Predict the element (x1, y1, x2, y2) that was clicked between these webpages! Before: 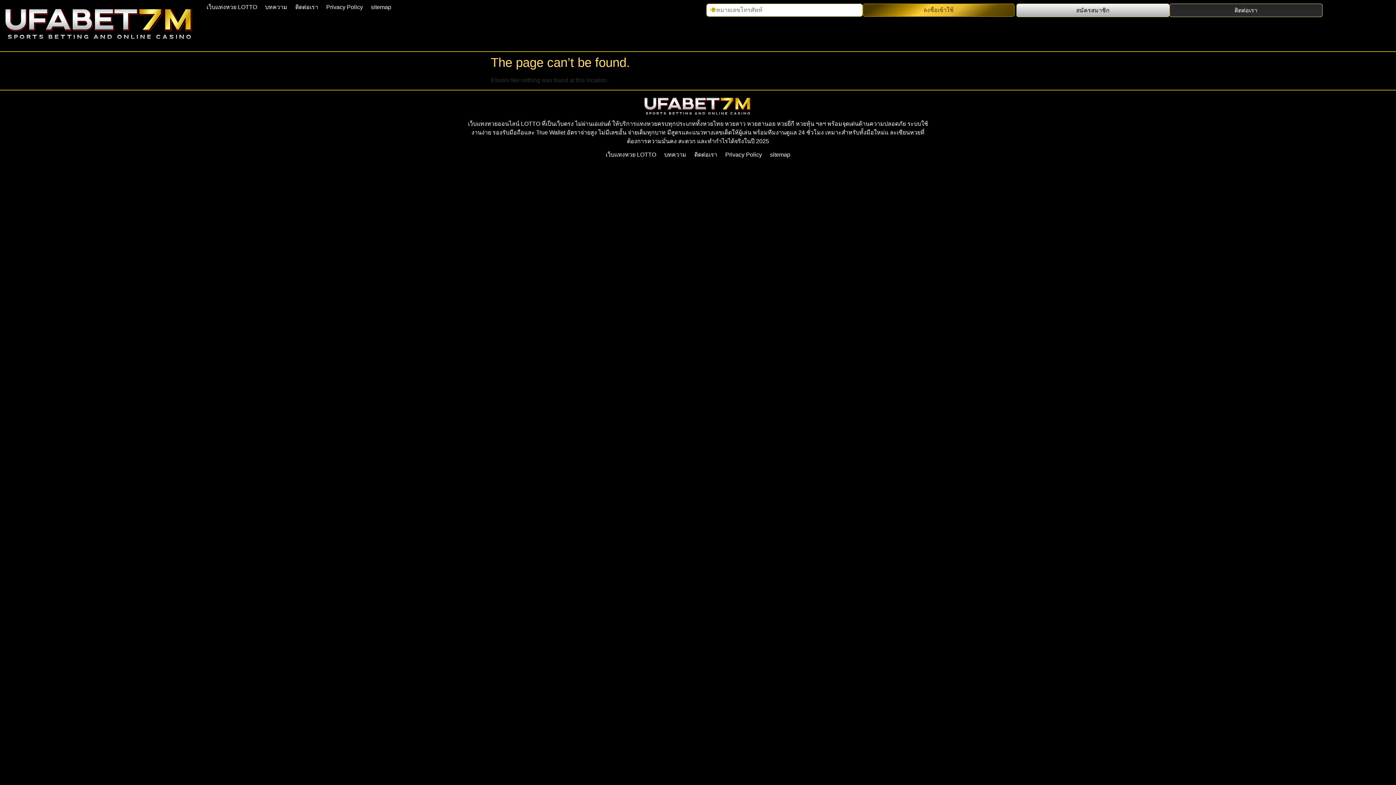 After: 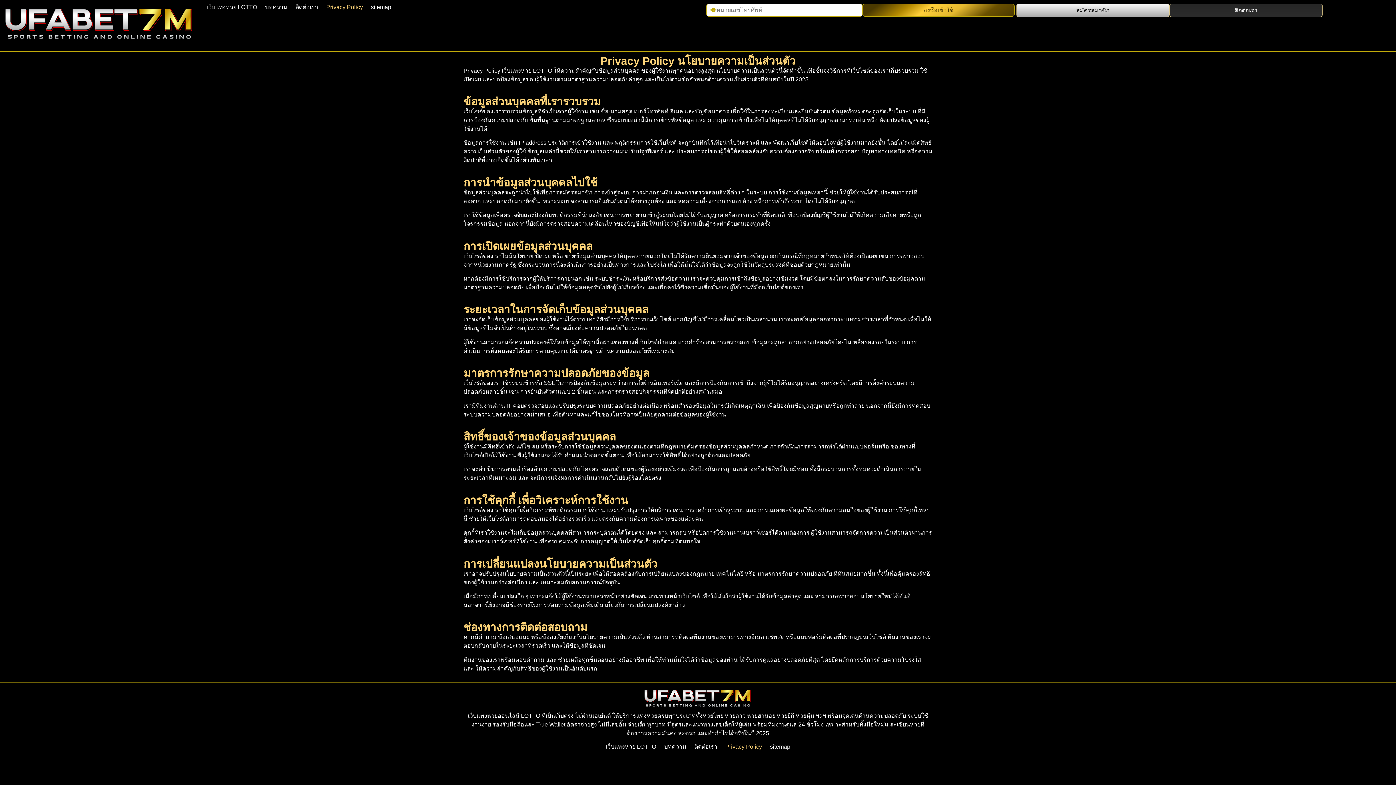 Action: bbox: (721, 151, 766, 158) label: Privacy Policy